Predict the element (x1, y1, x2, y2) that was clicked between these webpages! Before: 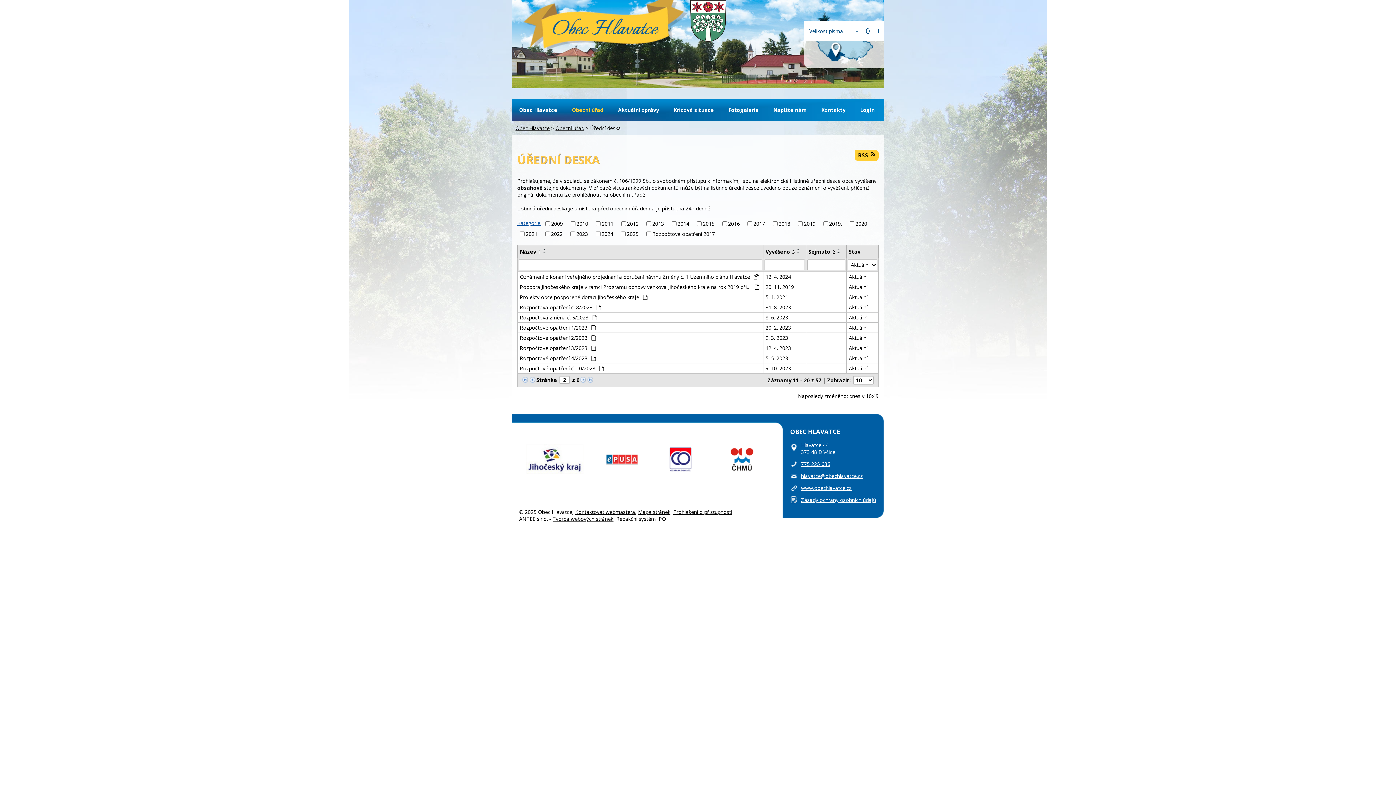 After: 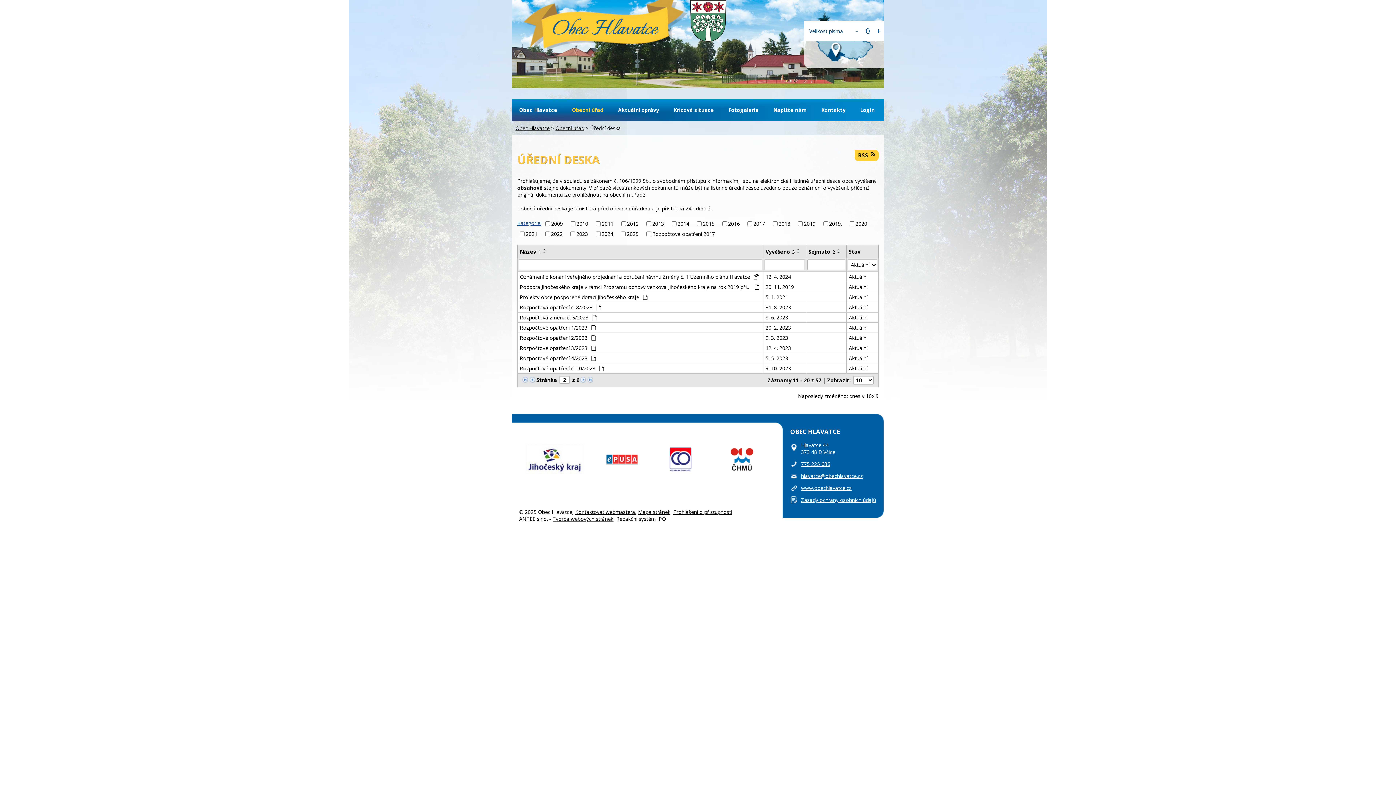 Action: bbox: (794, 248, 802, 251)